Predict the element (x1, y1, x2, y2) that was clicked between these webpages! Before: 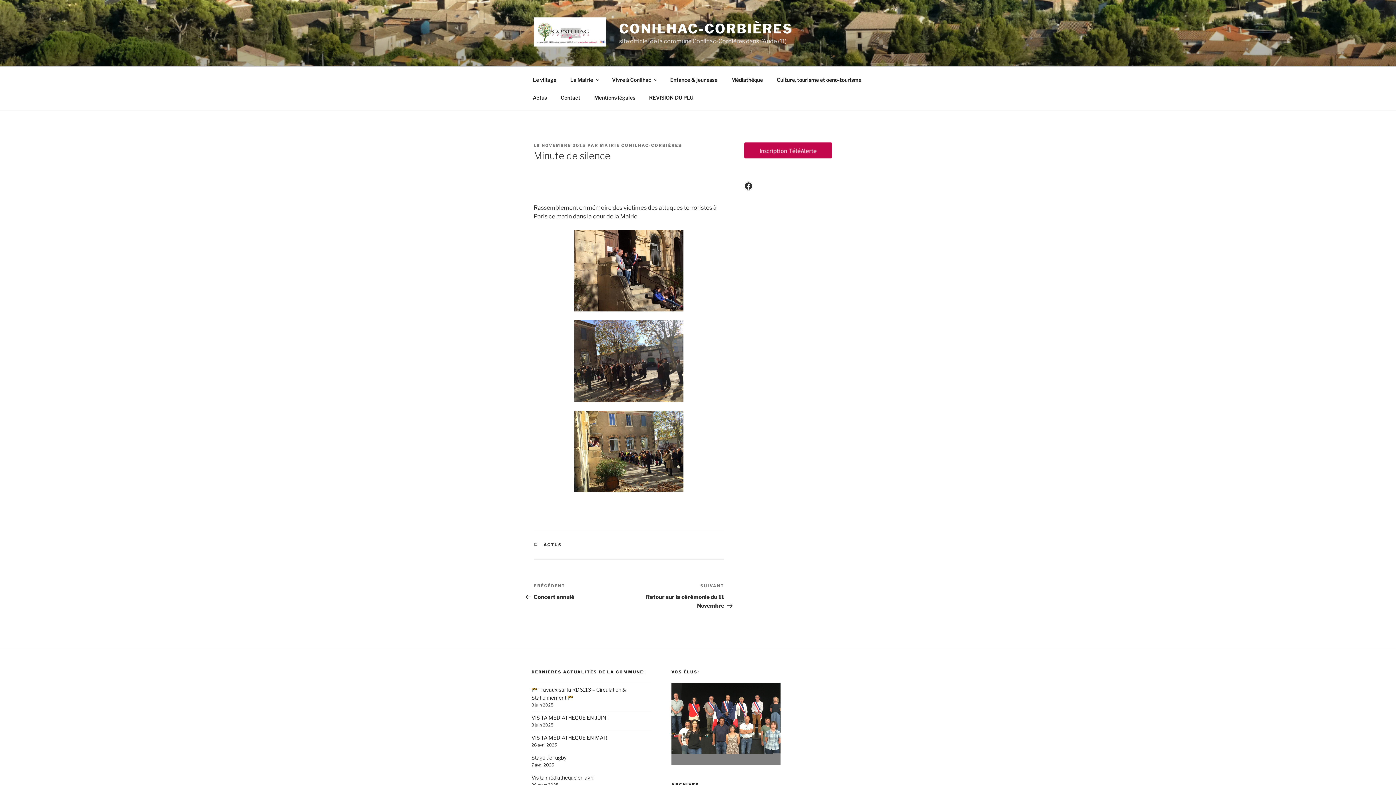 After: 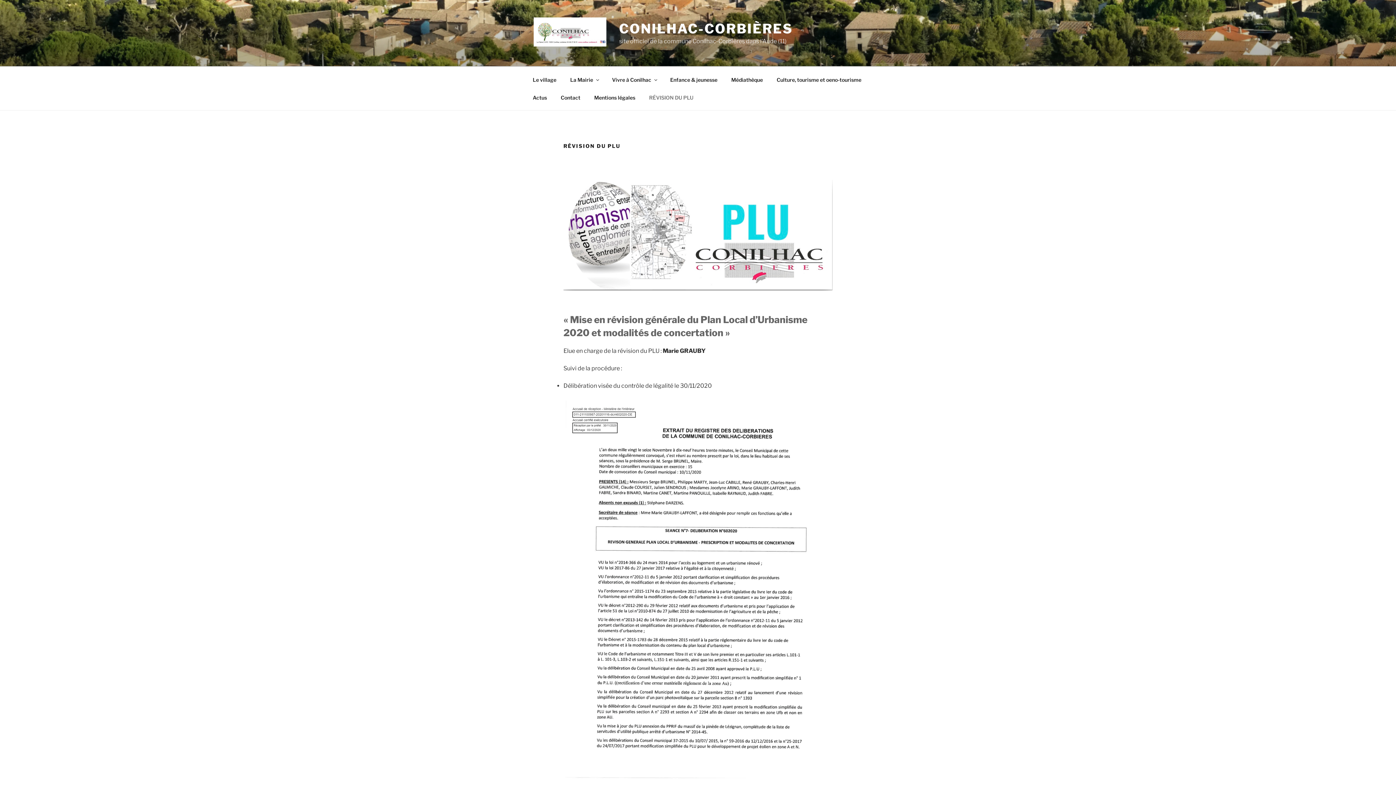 Action: bbox: (642, 88, 700, 106) label: RÉVISION DU PLU